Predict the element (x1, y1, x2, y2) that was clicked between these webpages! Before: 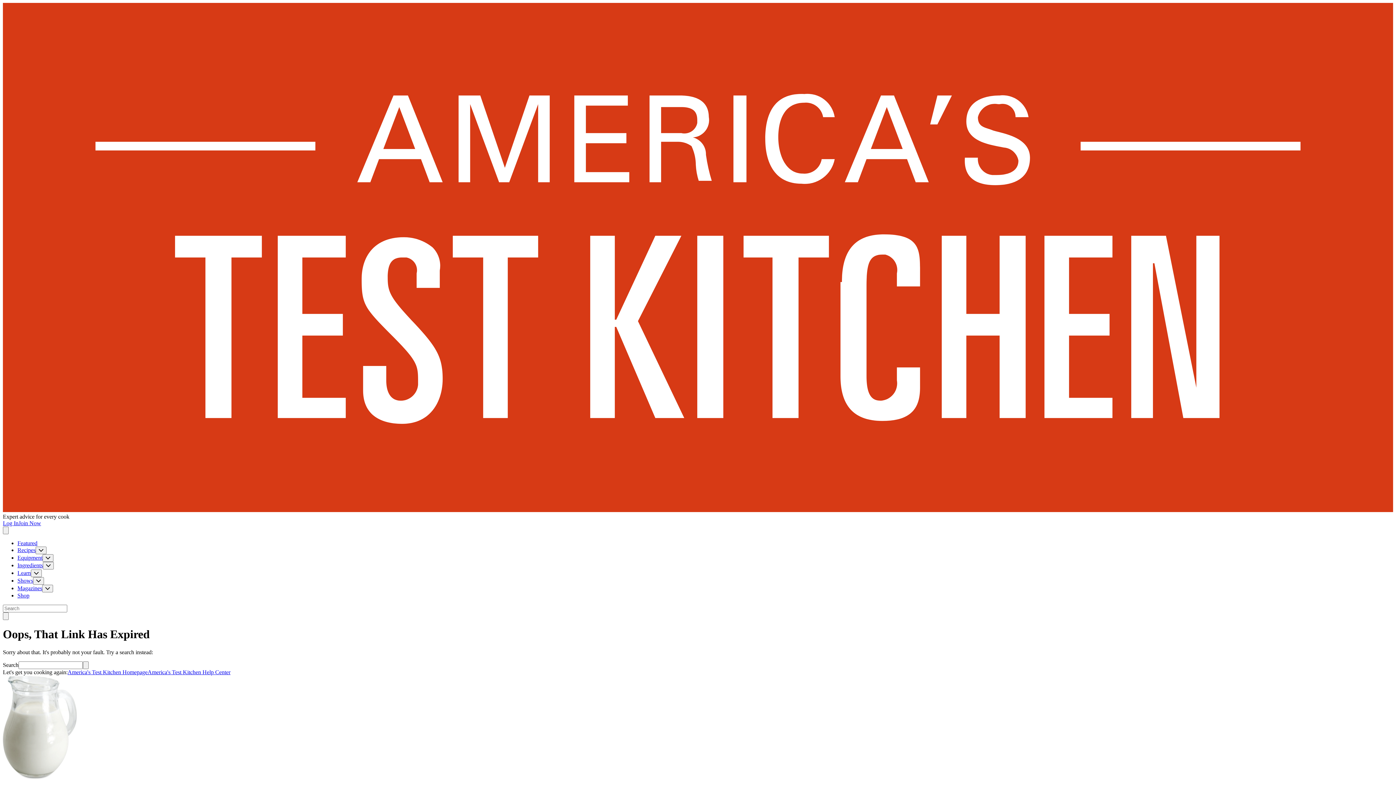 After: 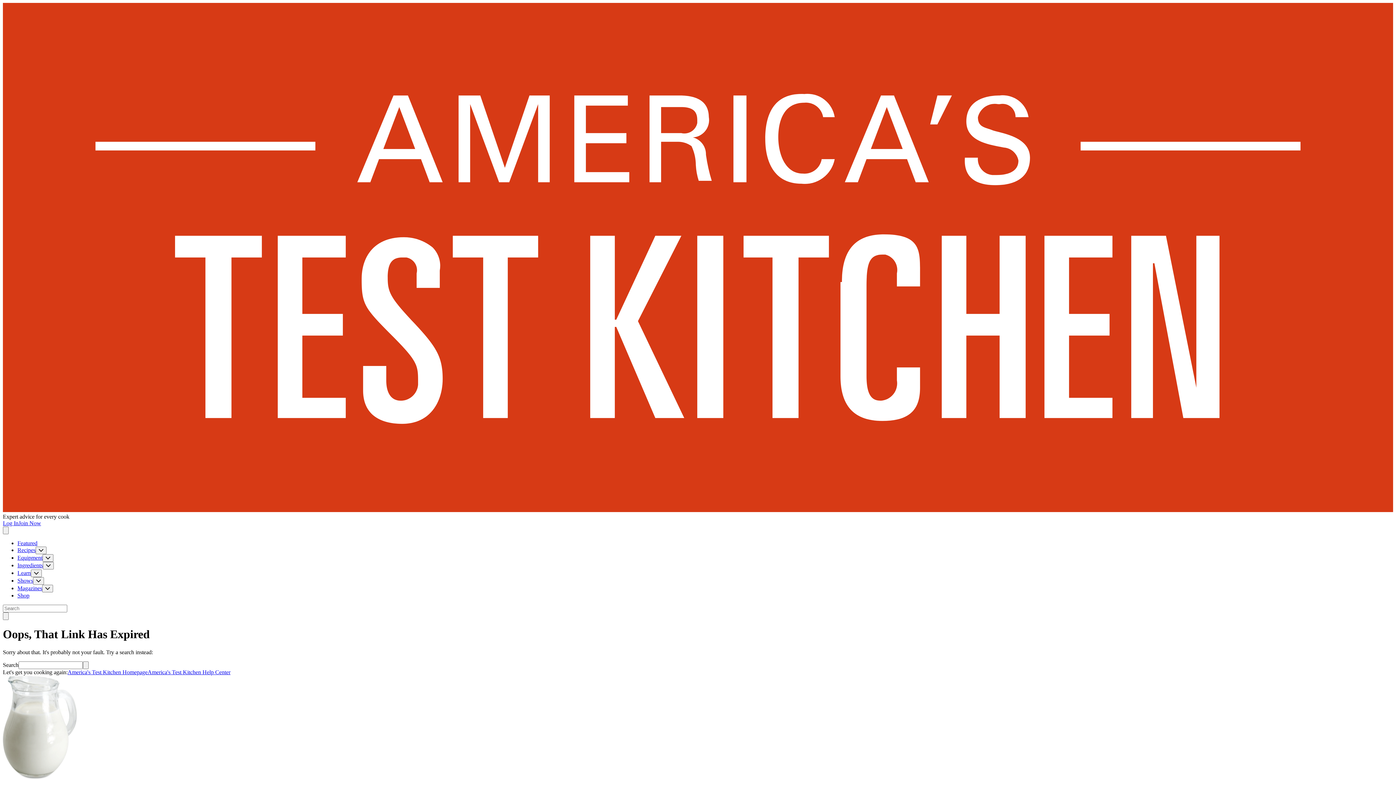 Action: bbox: (17, 585, 42, 591) label: Magazines